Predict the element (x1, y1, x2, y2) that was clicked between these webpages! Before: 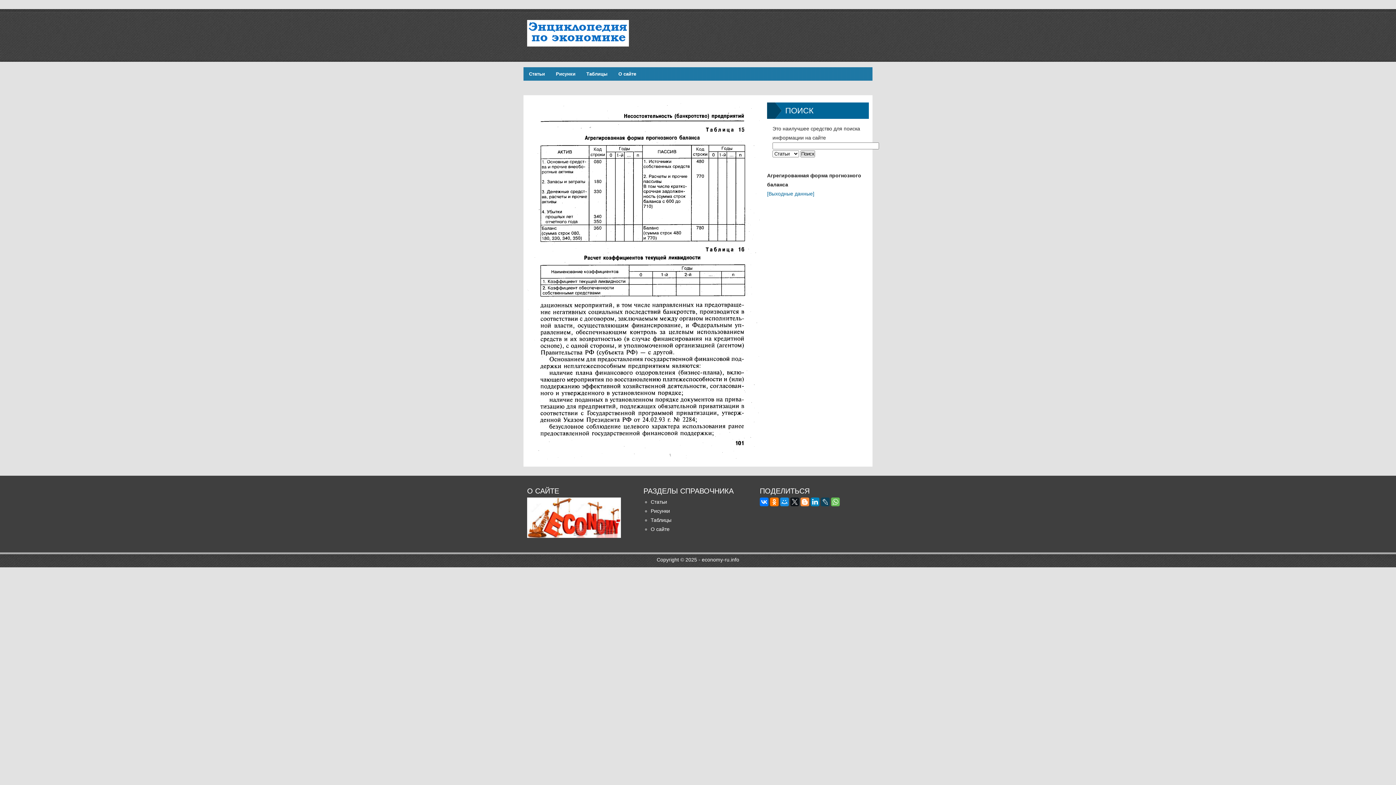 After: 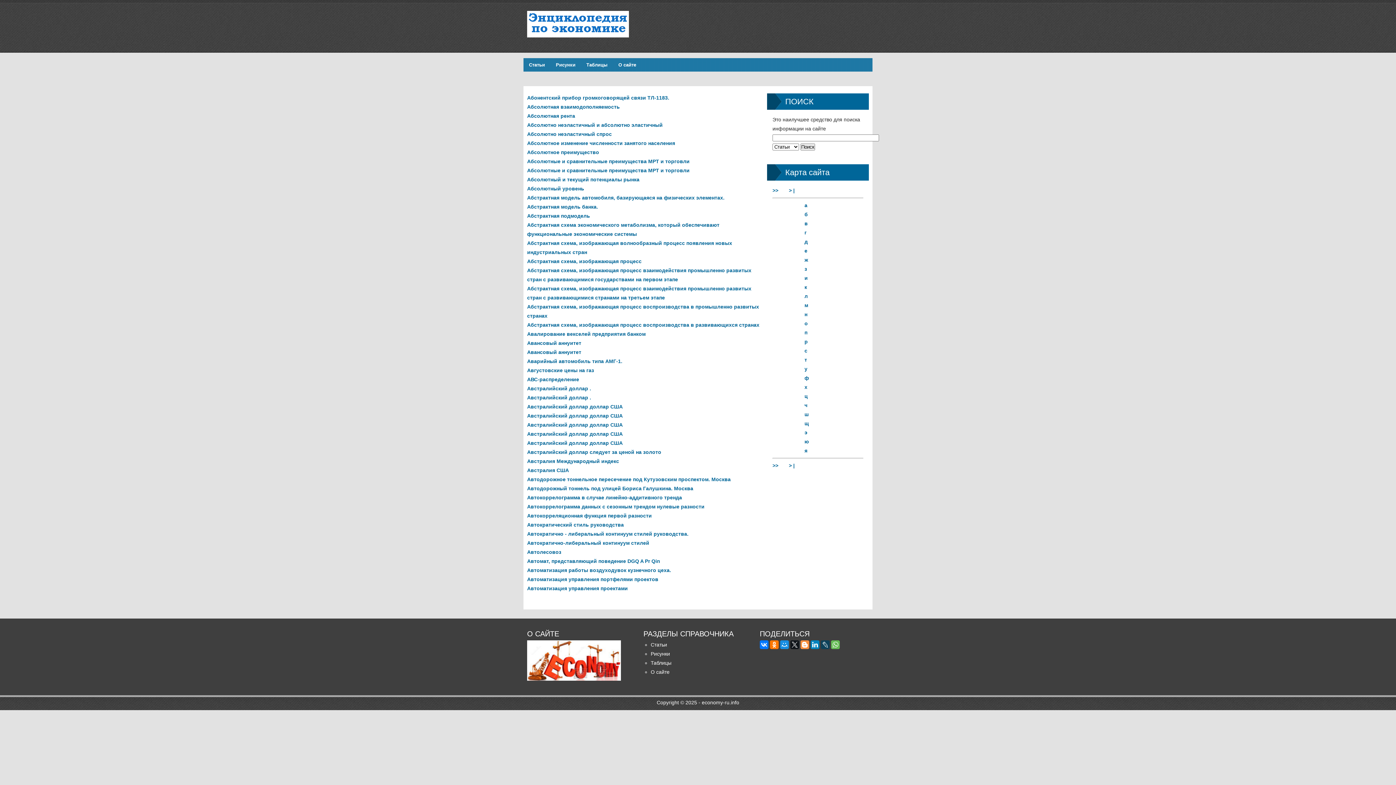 Action: bbox: (650, 508, 670, 514) label: Рисунки